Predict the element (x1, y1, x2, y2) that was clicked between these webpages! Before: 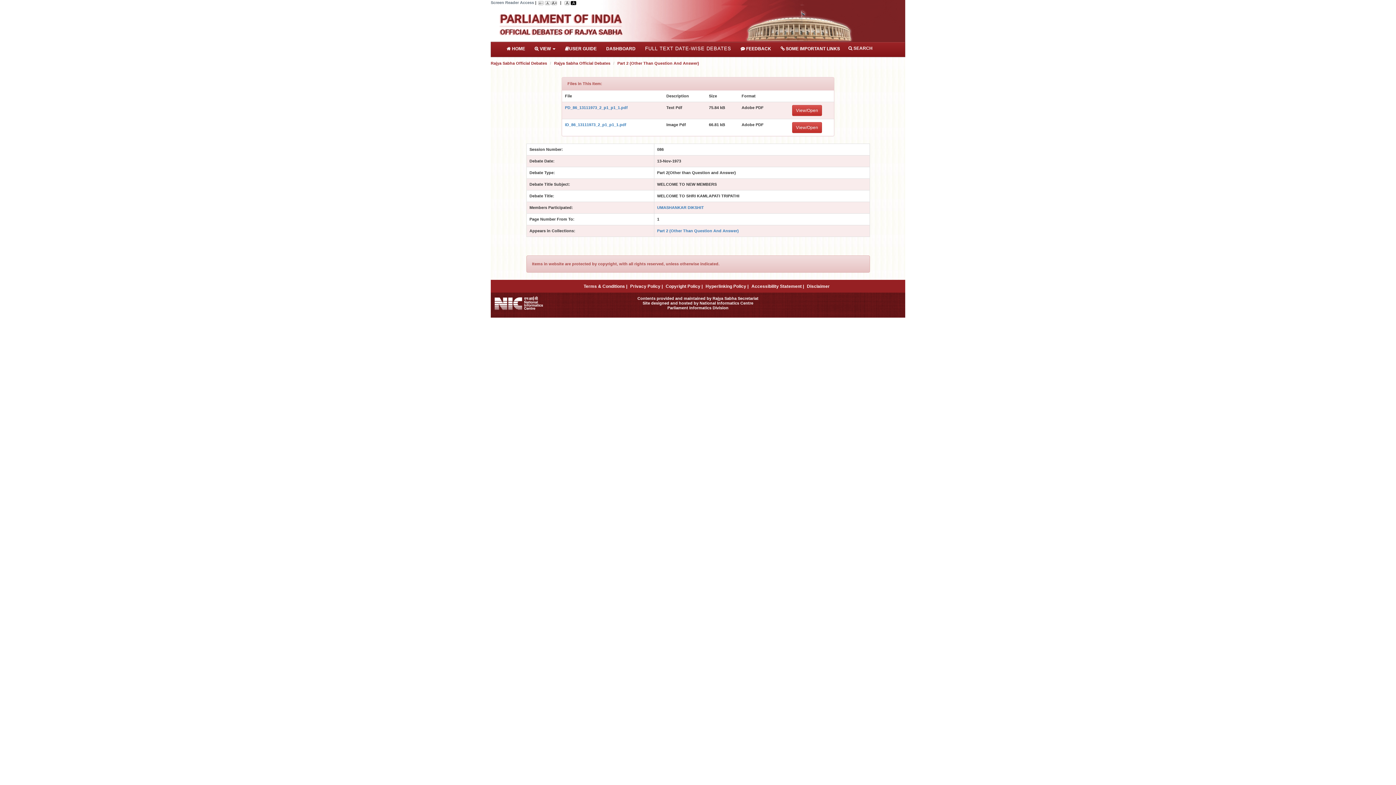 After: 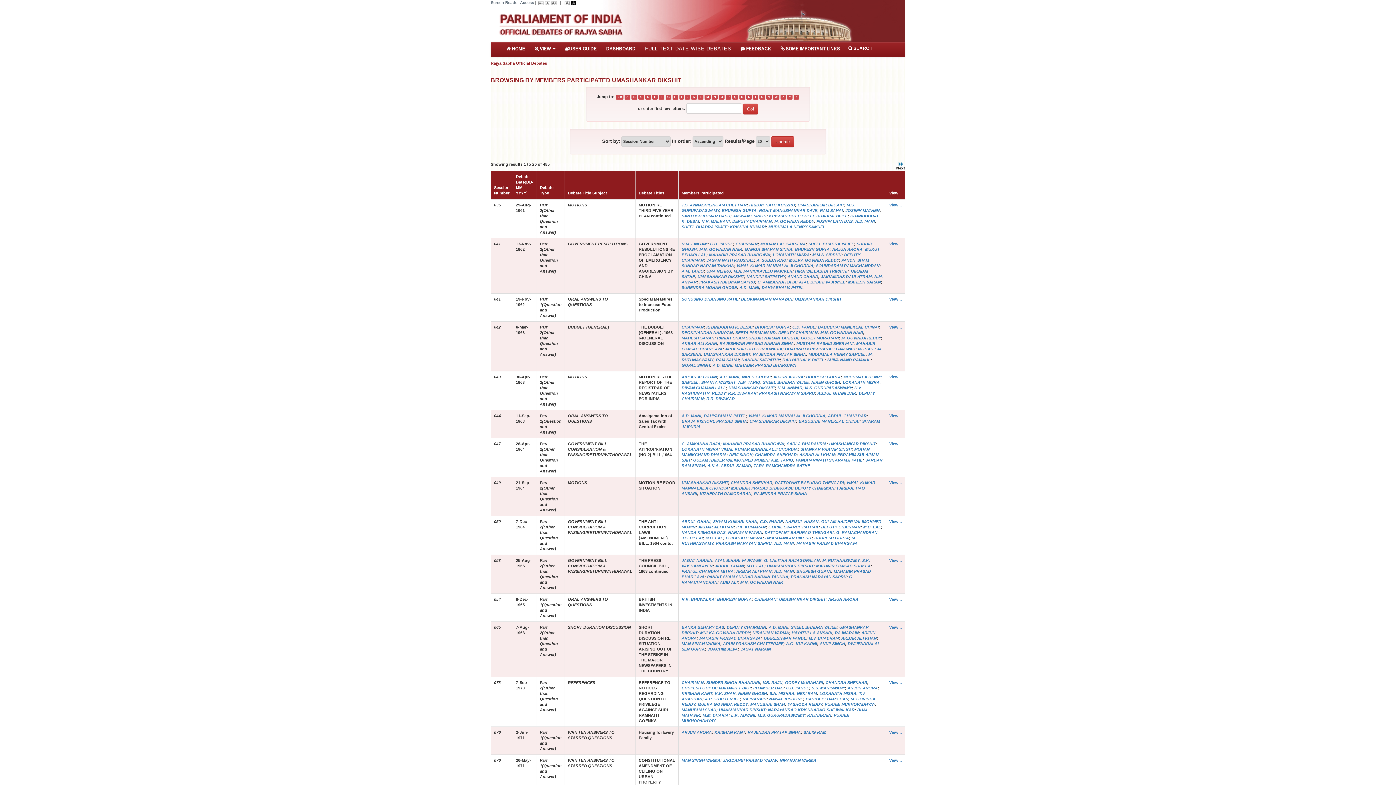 Action: bbox: (657, 205, 704, 209) label: UMASHANKAR DIKSHIT